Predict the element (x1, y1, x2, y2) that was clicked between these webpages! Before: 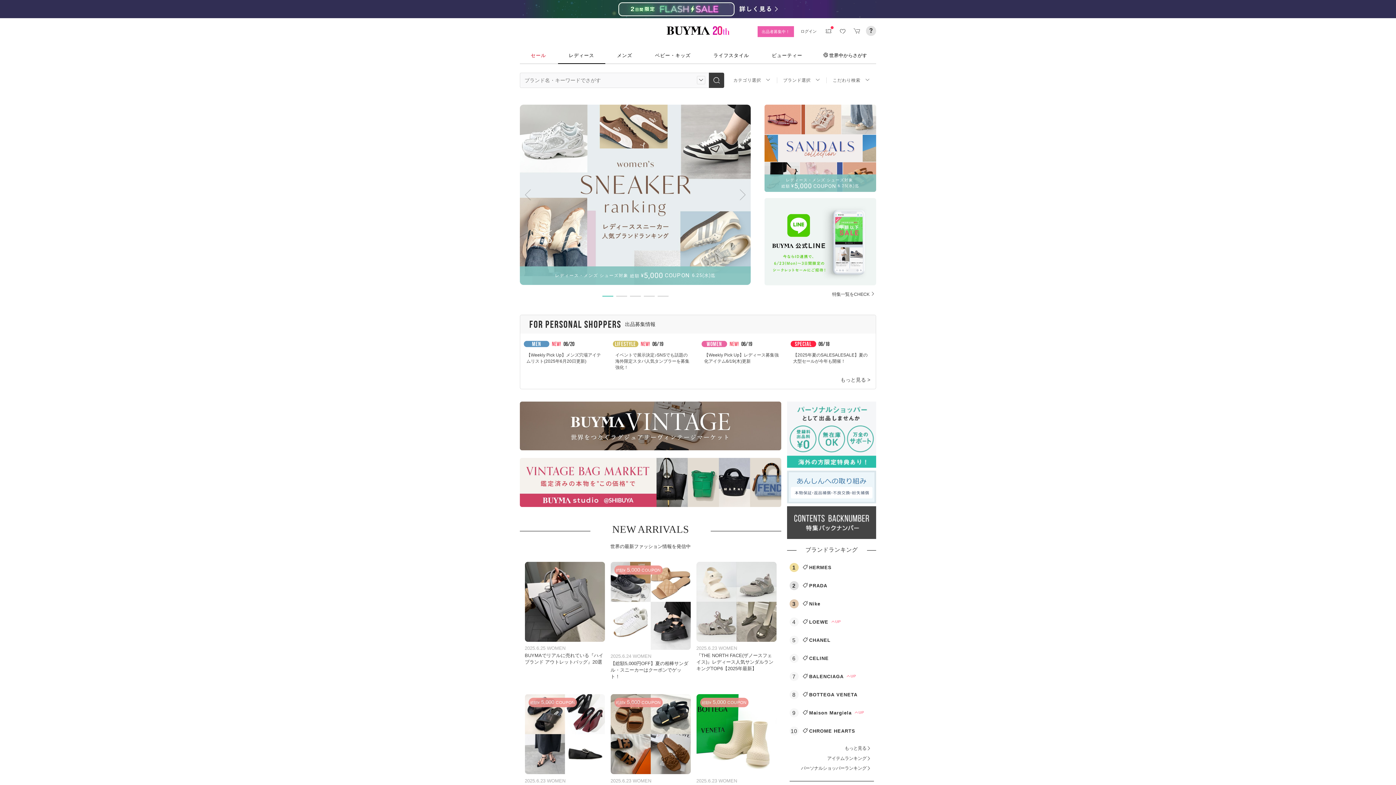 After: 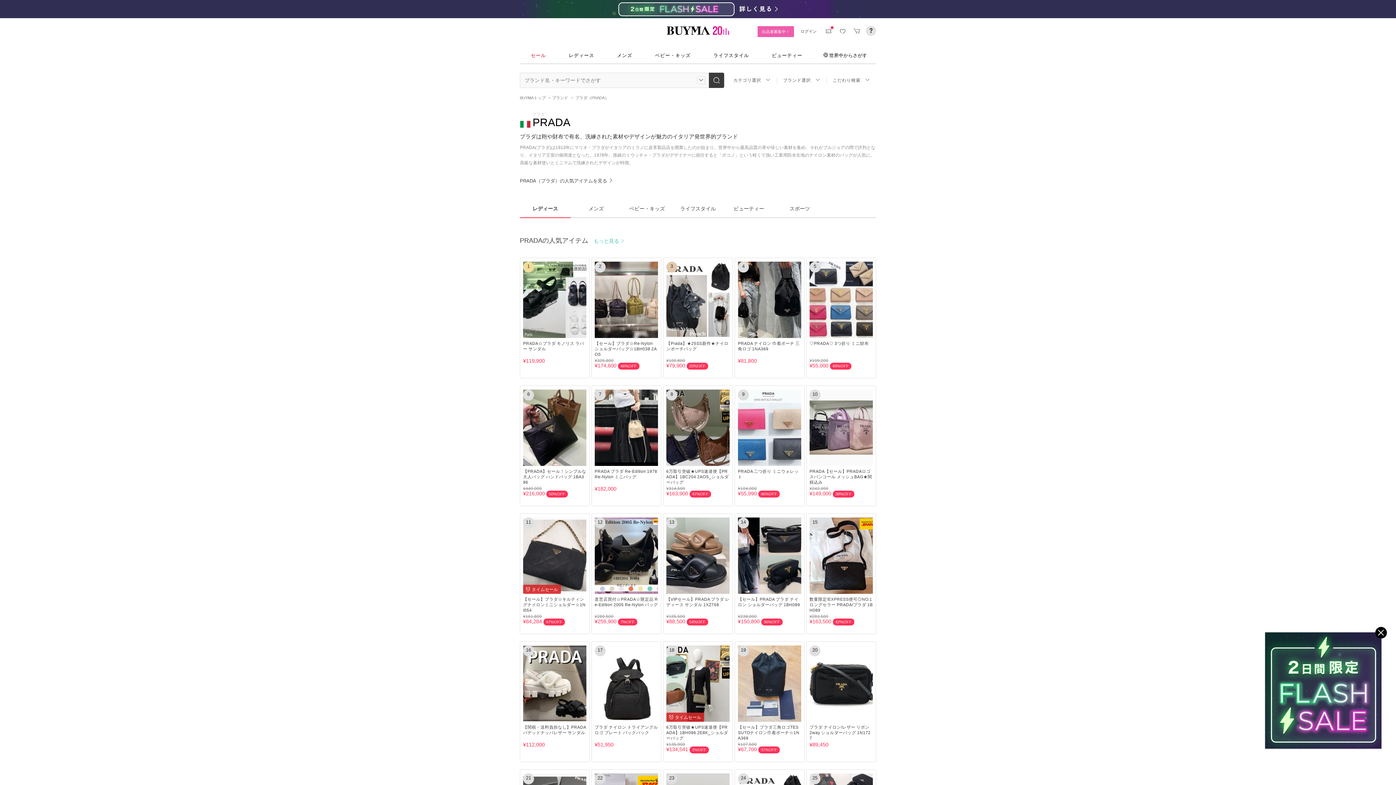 Action: bbox: (789, 581, 874, 590) label: 2

PRADA